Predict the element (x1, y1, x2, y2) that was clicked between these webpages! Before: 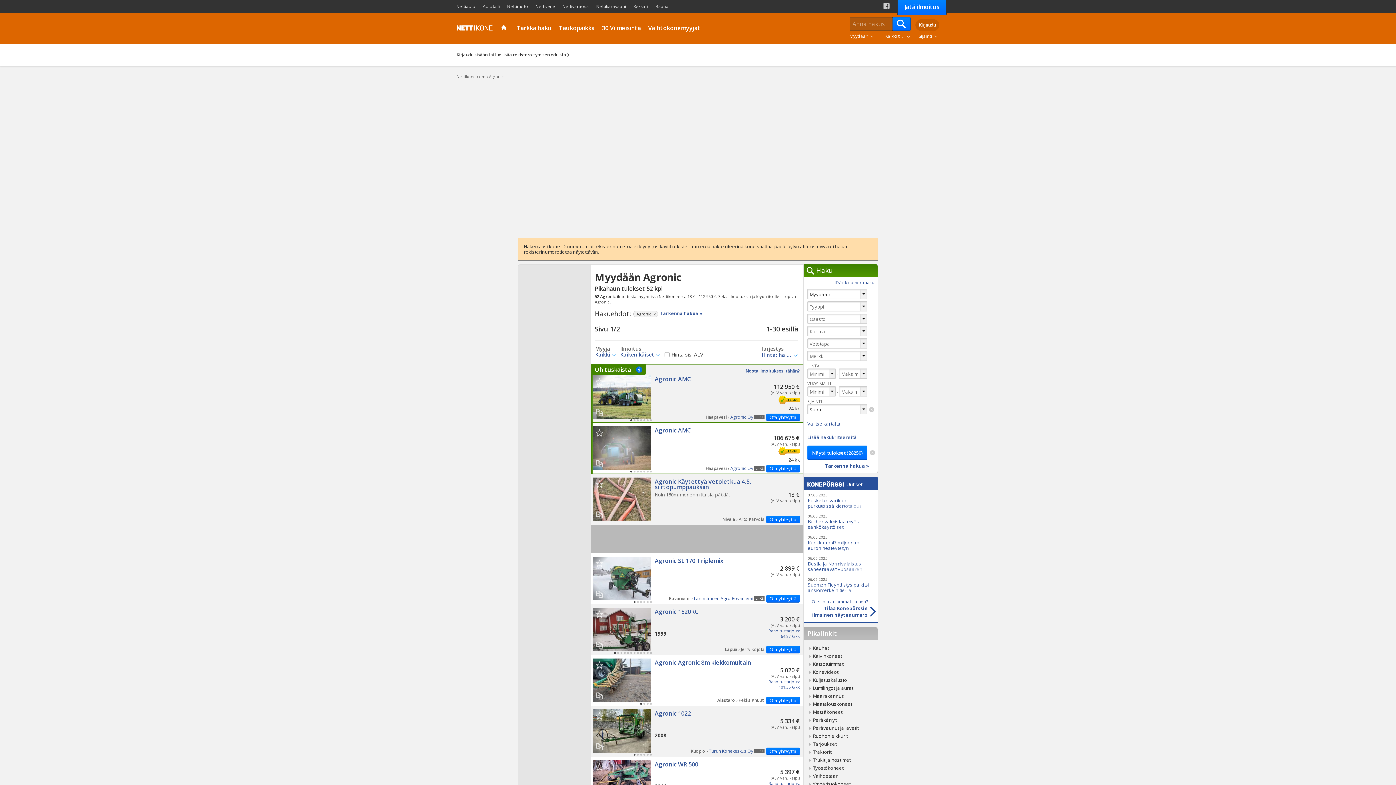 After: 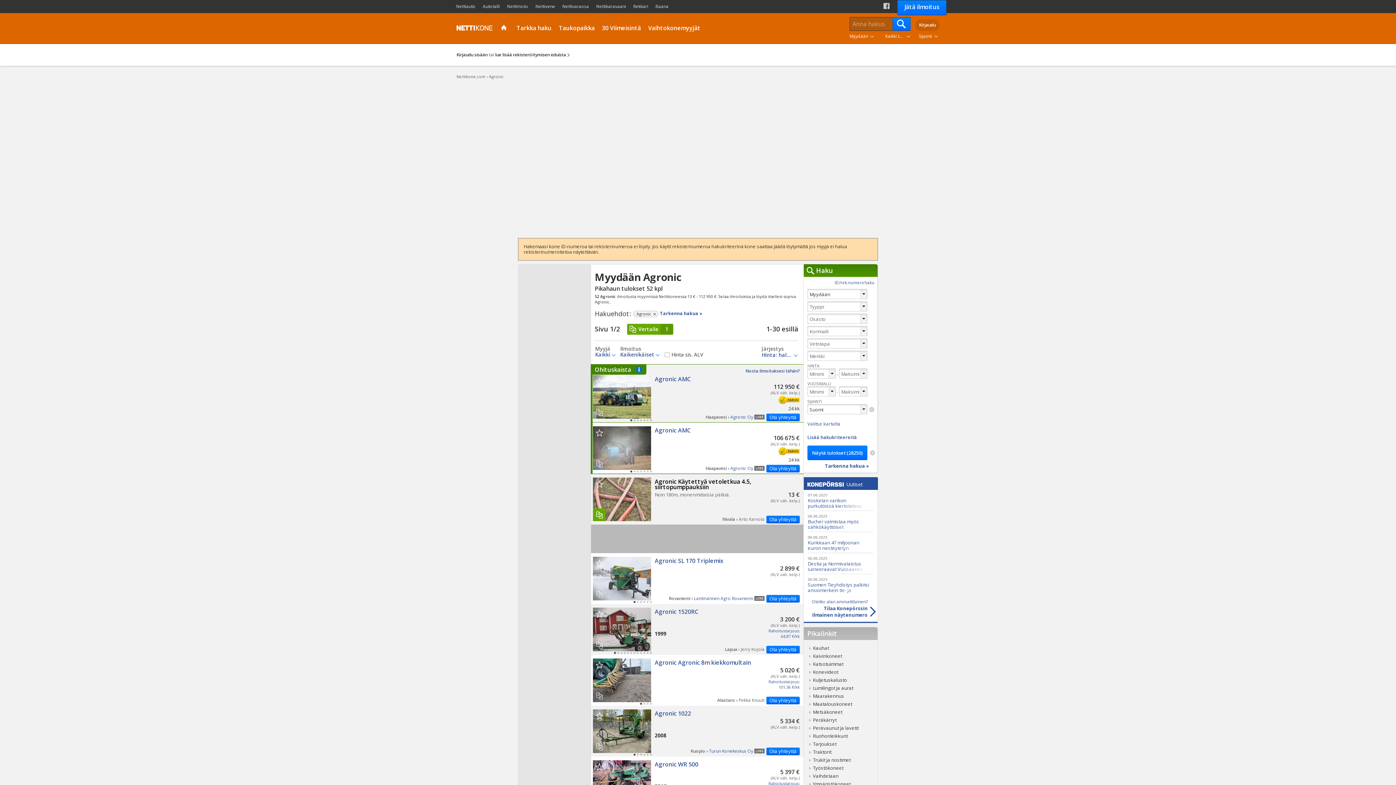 Action: bbox: (593, 508, 605, 521) label: Lisää vertailuun